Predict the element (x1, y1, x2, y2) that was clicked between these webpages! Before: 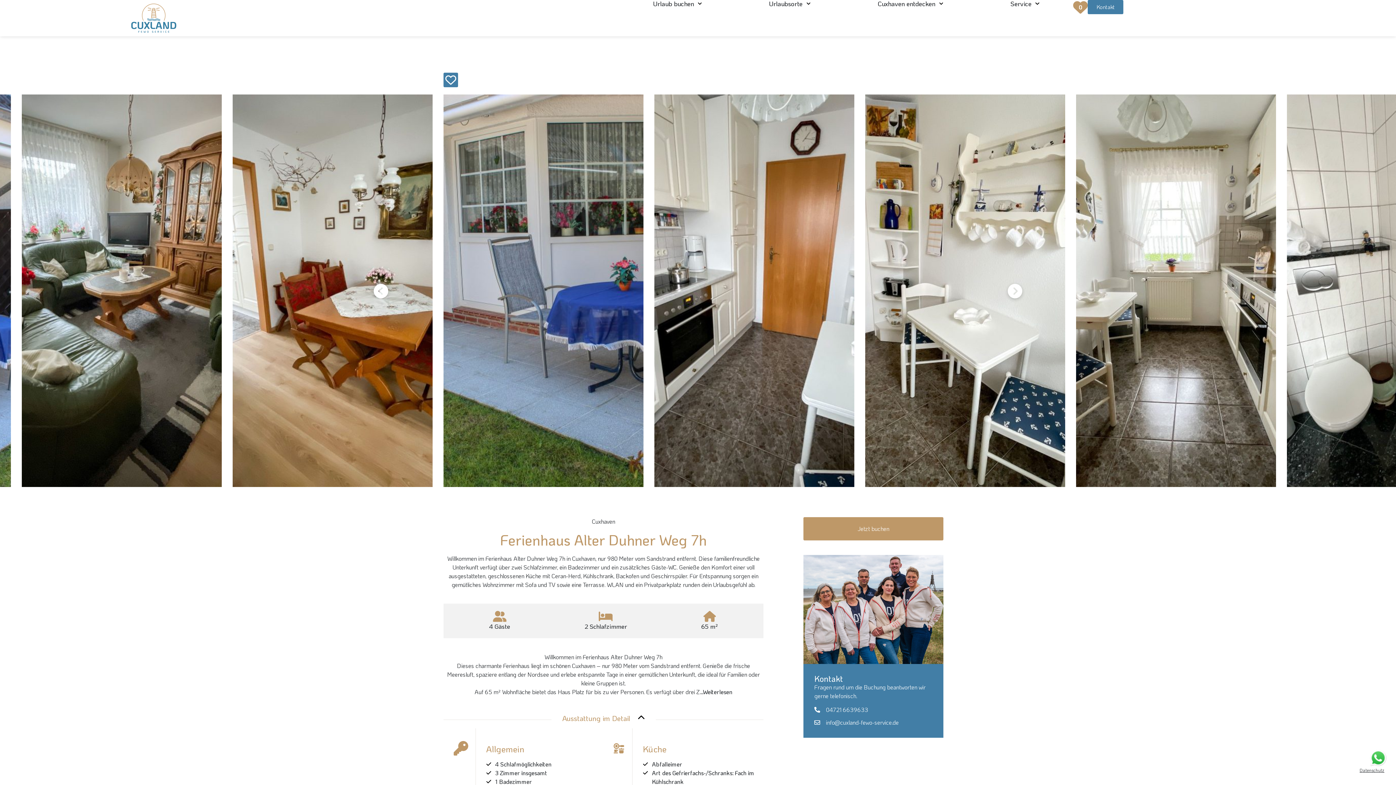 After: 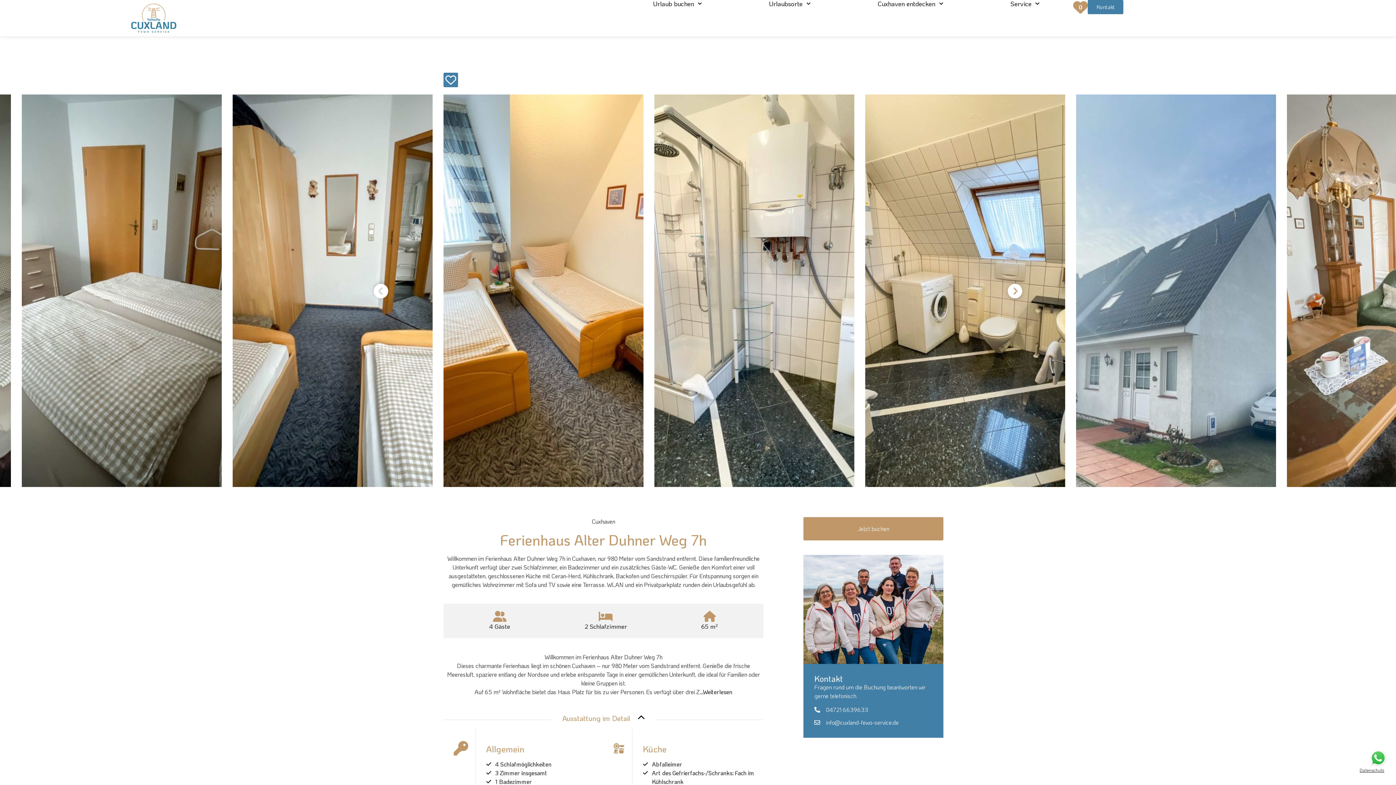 Action: bbox: (814, 718, 932, 727) label: info@cuxland-fewo-service.de